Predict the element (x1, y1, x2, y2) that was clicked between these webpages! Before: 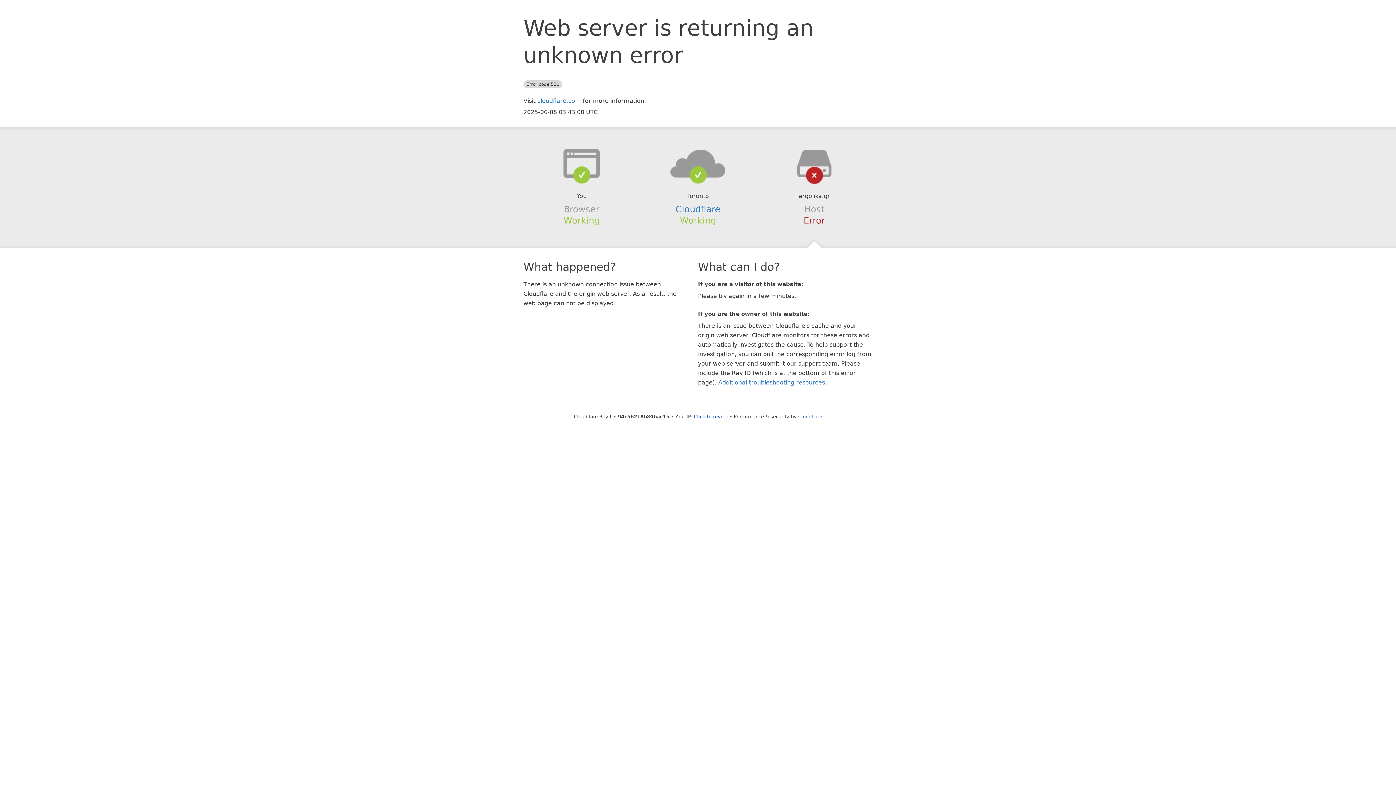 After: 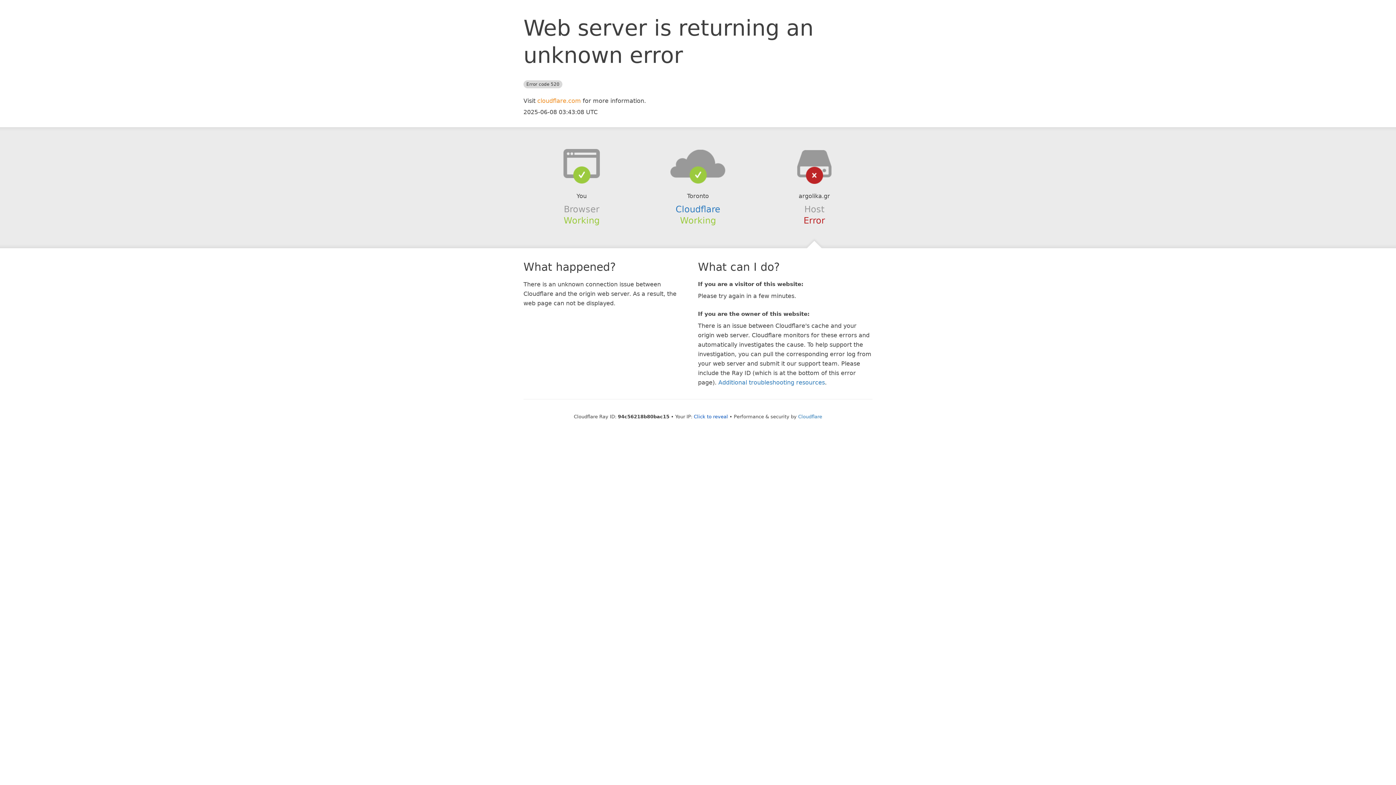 Action: bbox: (537, 97, 581, 104) label: cloudflare.com